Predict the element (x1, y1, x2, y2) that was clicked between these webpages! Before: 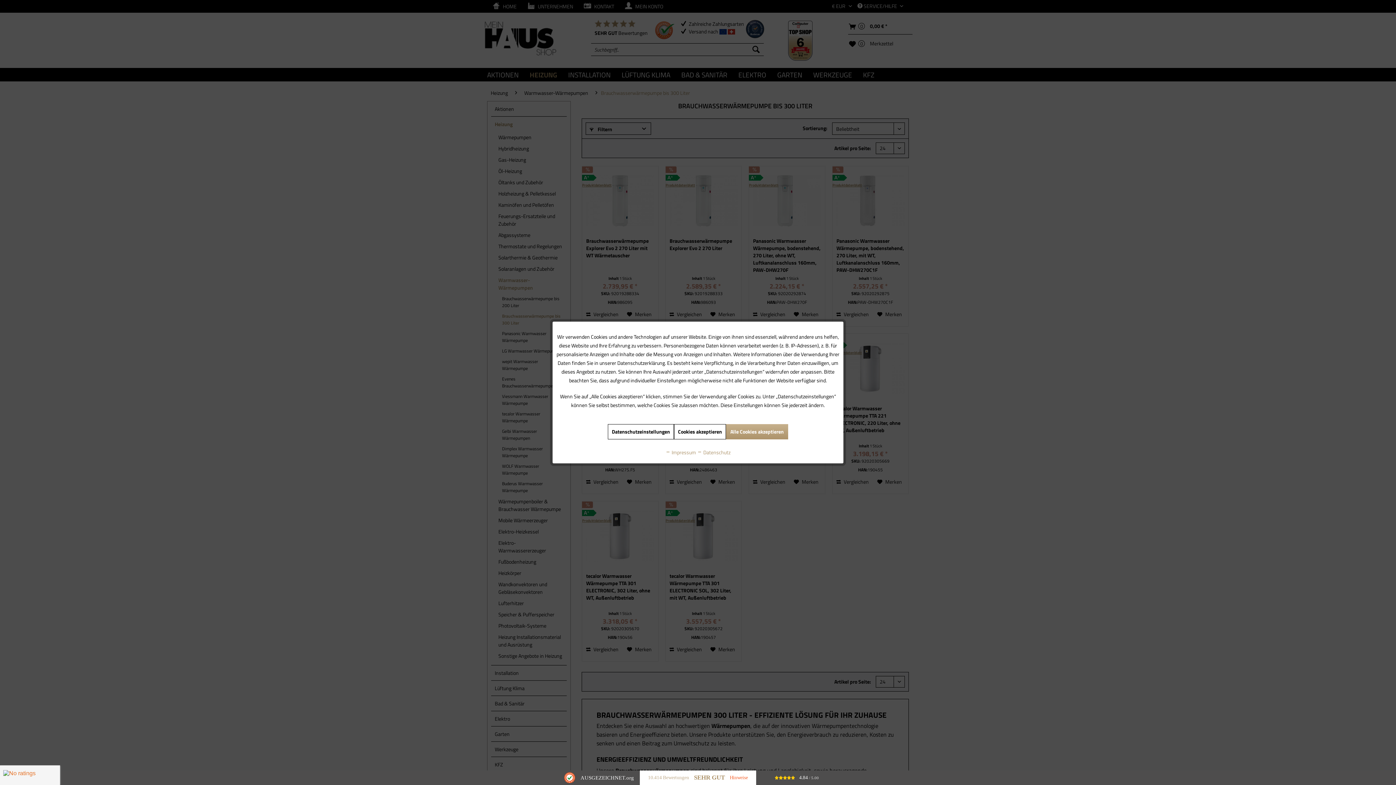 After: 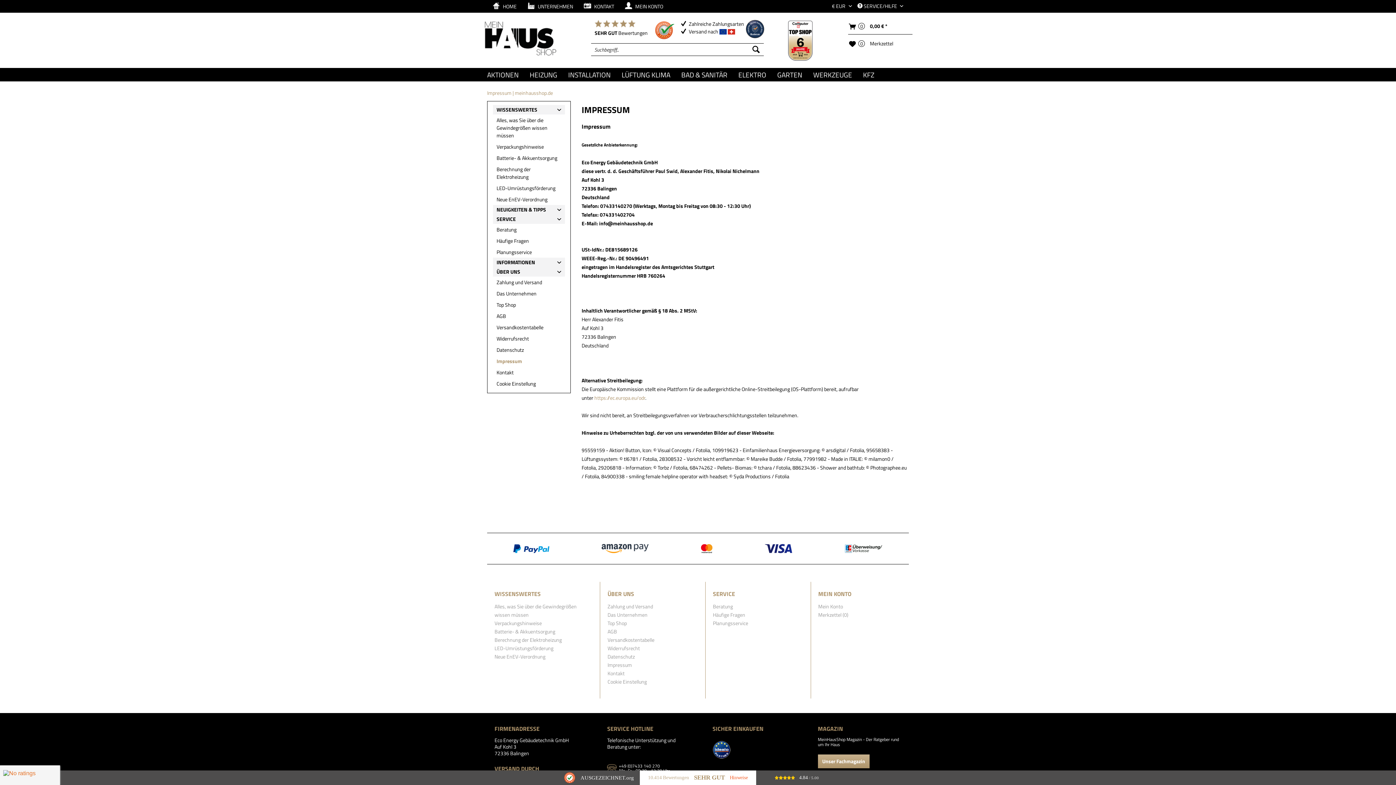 Action: label:  Impressum bbox: (665, 448, 696, 456)